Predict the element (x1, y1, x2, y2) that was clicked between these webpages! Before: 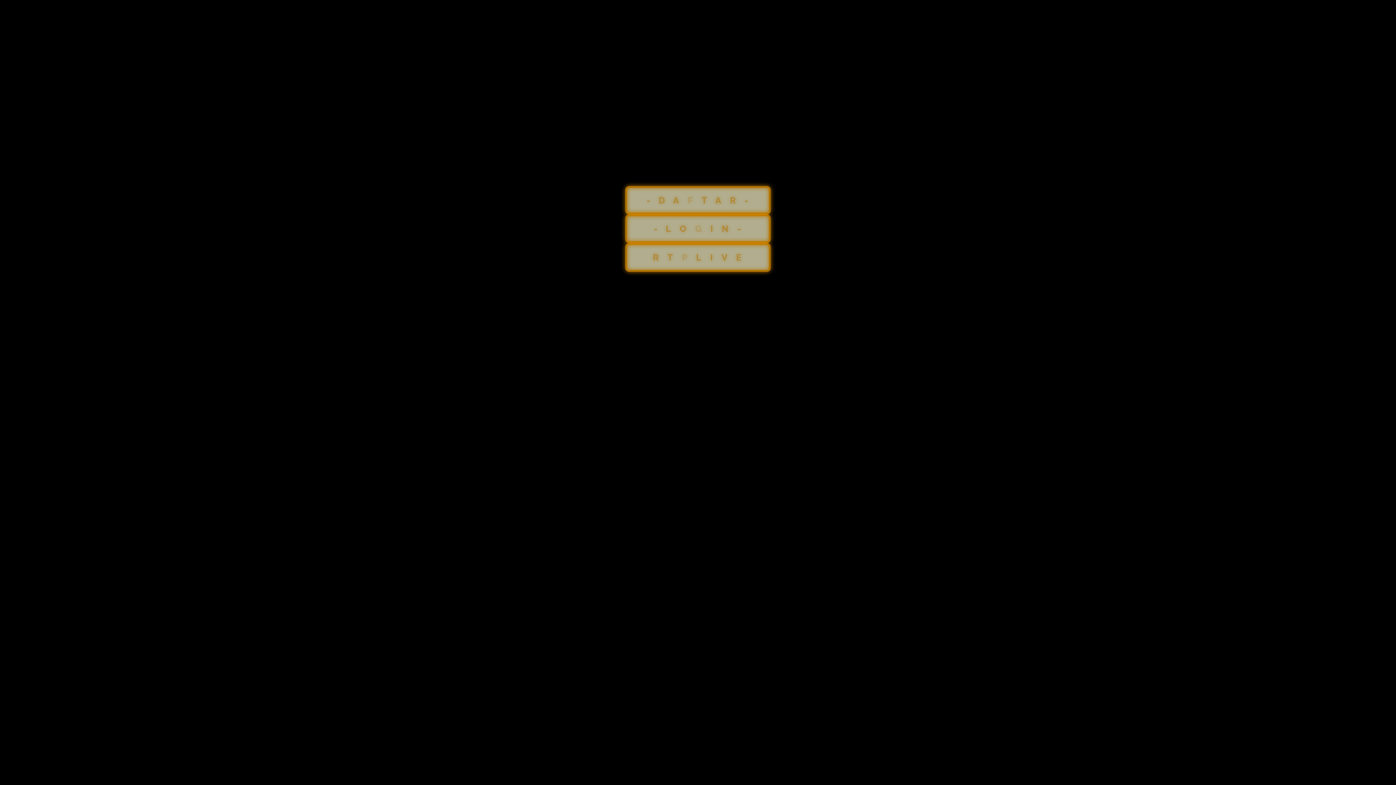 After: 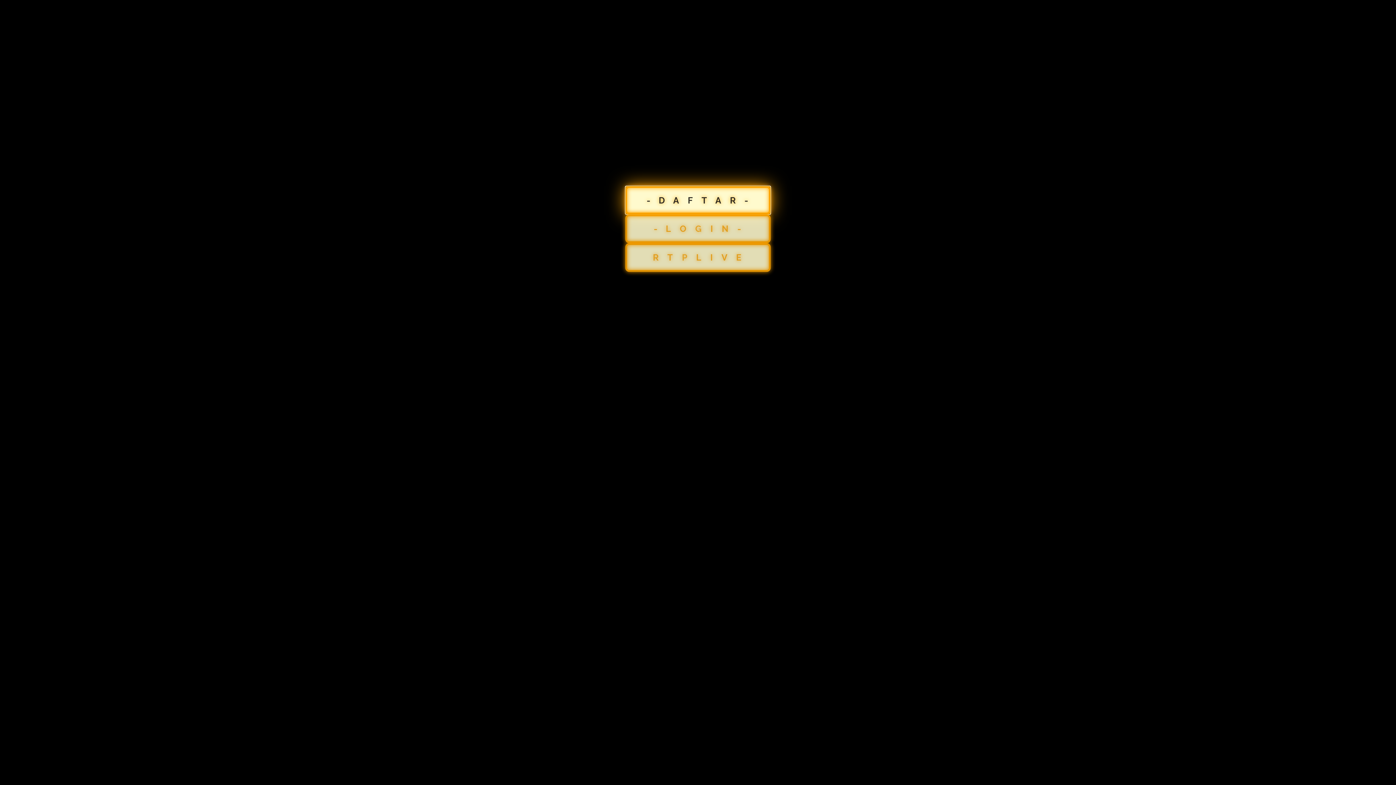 Action: label: -DAFTAR- bbox: (625, 198, 770, 204)